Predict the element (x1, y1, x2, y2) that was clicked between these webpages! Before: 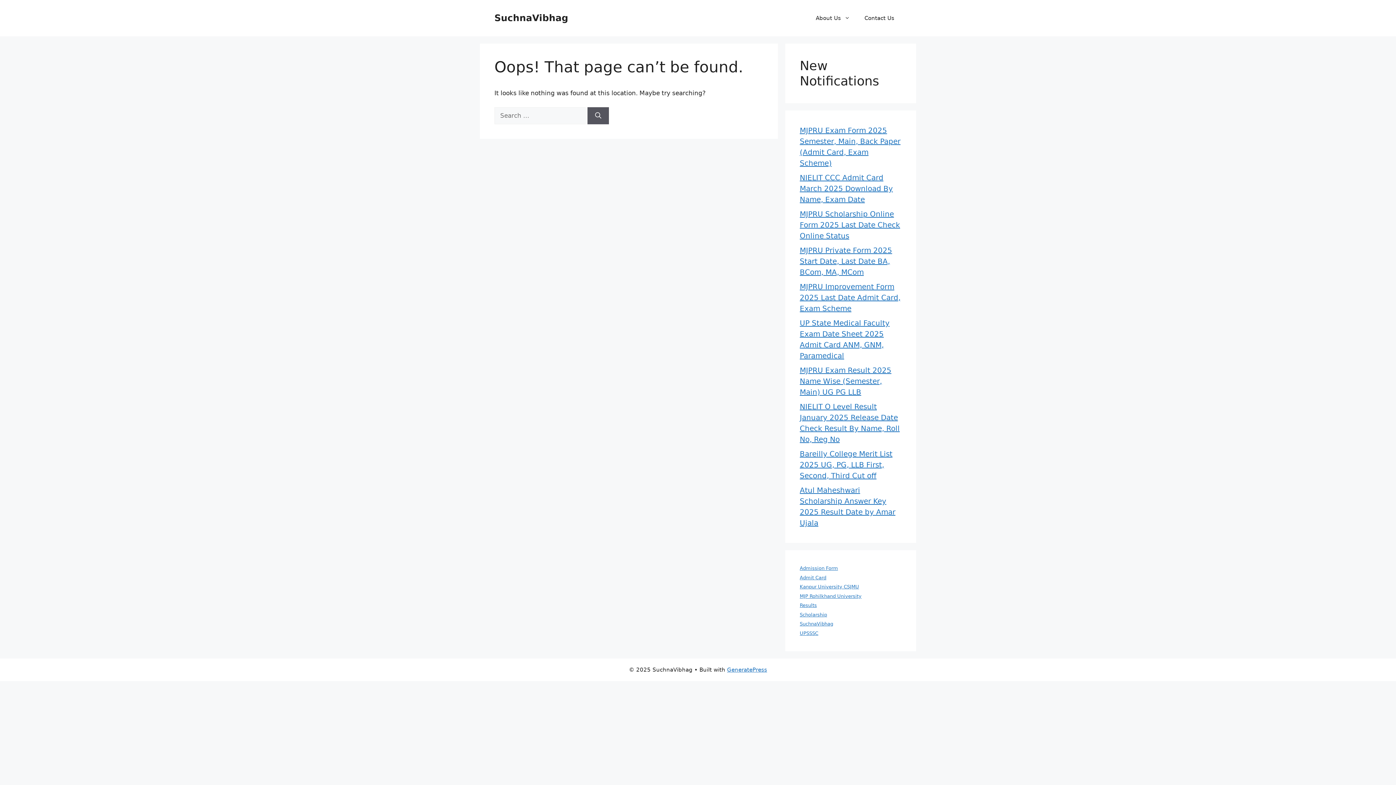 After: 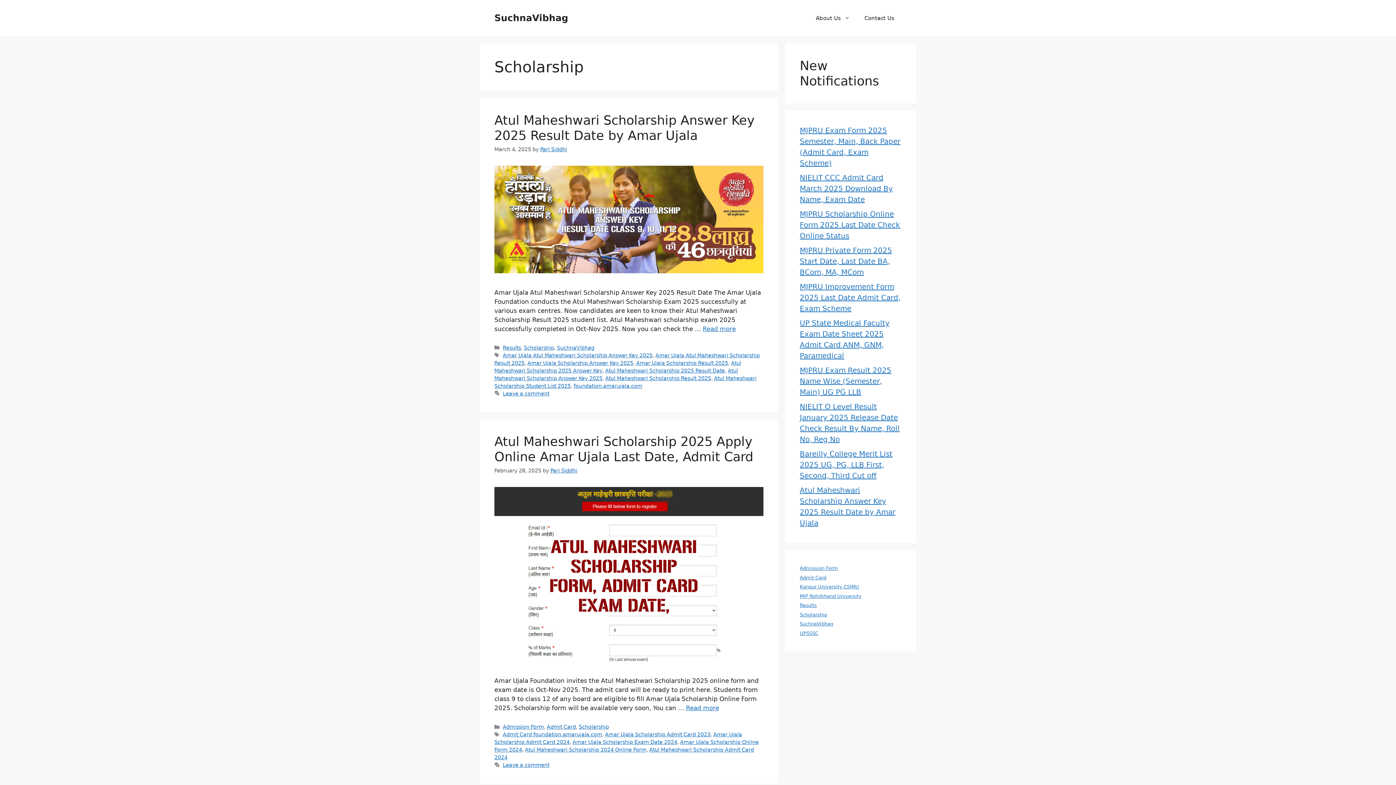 Action: label: Scholarship bbox: (800, 612, 827, 617)